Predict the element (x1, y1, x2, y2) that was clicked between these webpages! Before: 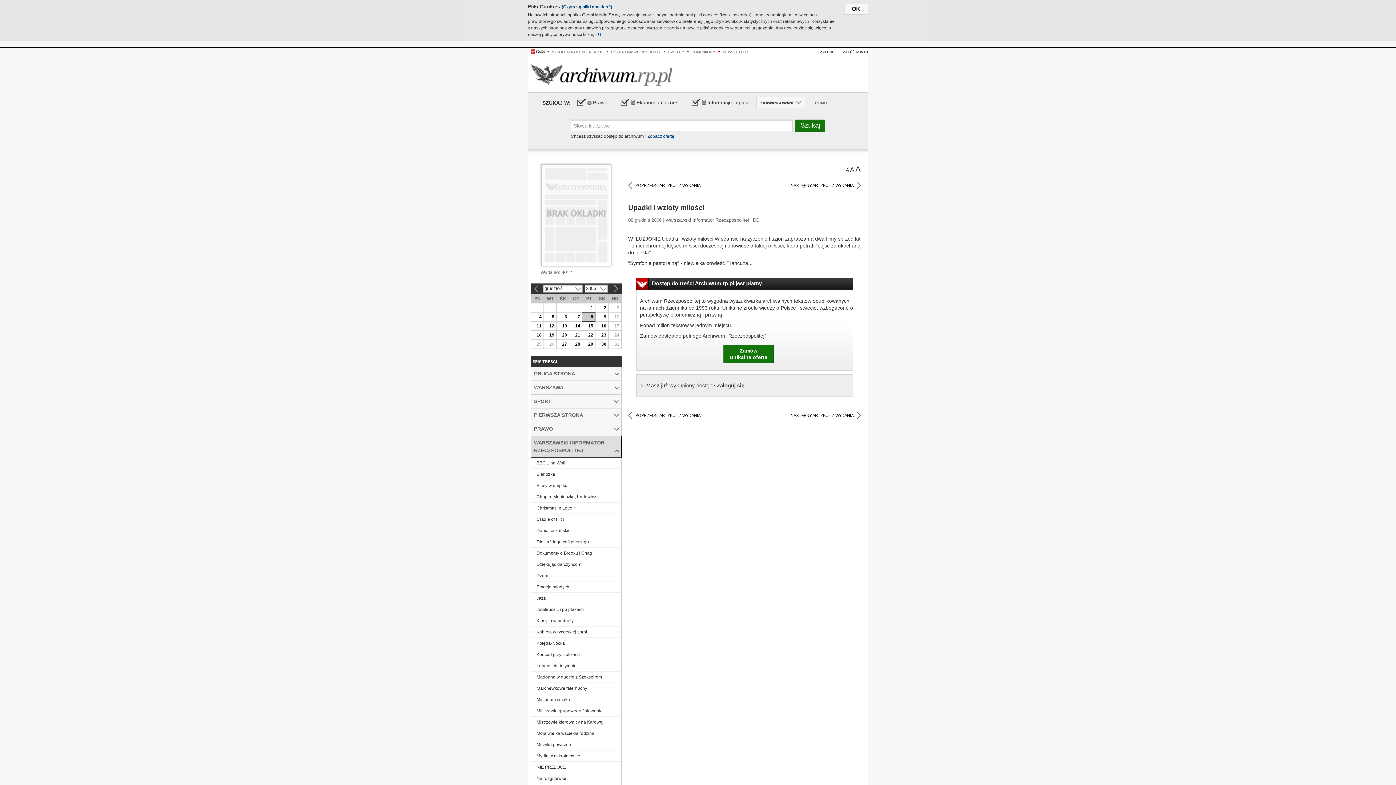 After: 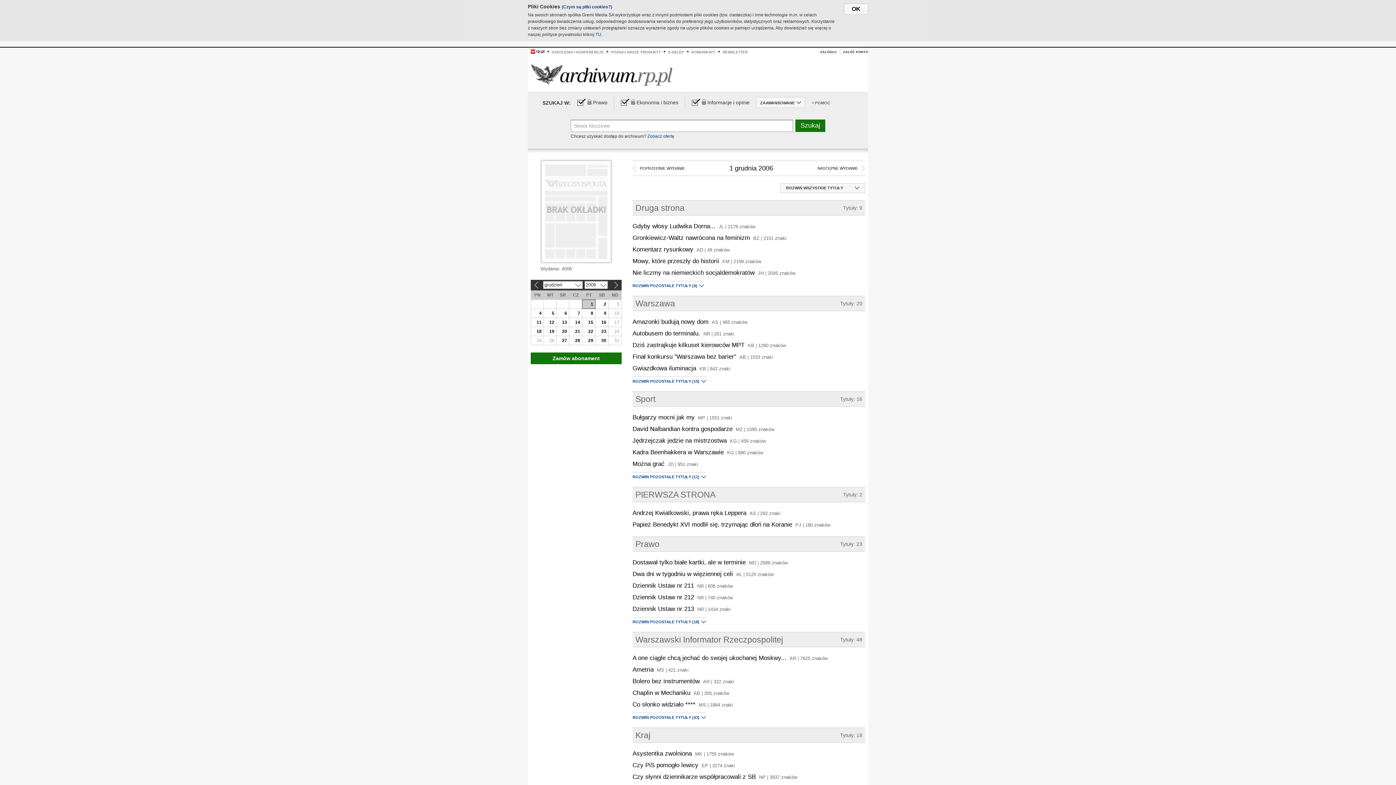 Action: label: 1 bbox: (582, 303, 595, 312)